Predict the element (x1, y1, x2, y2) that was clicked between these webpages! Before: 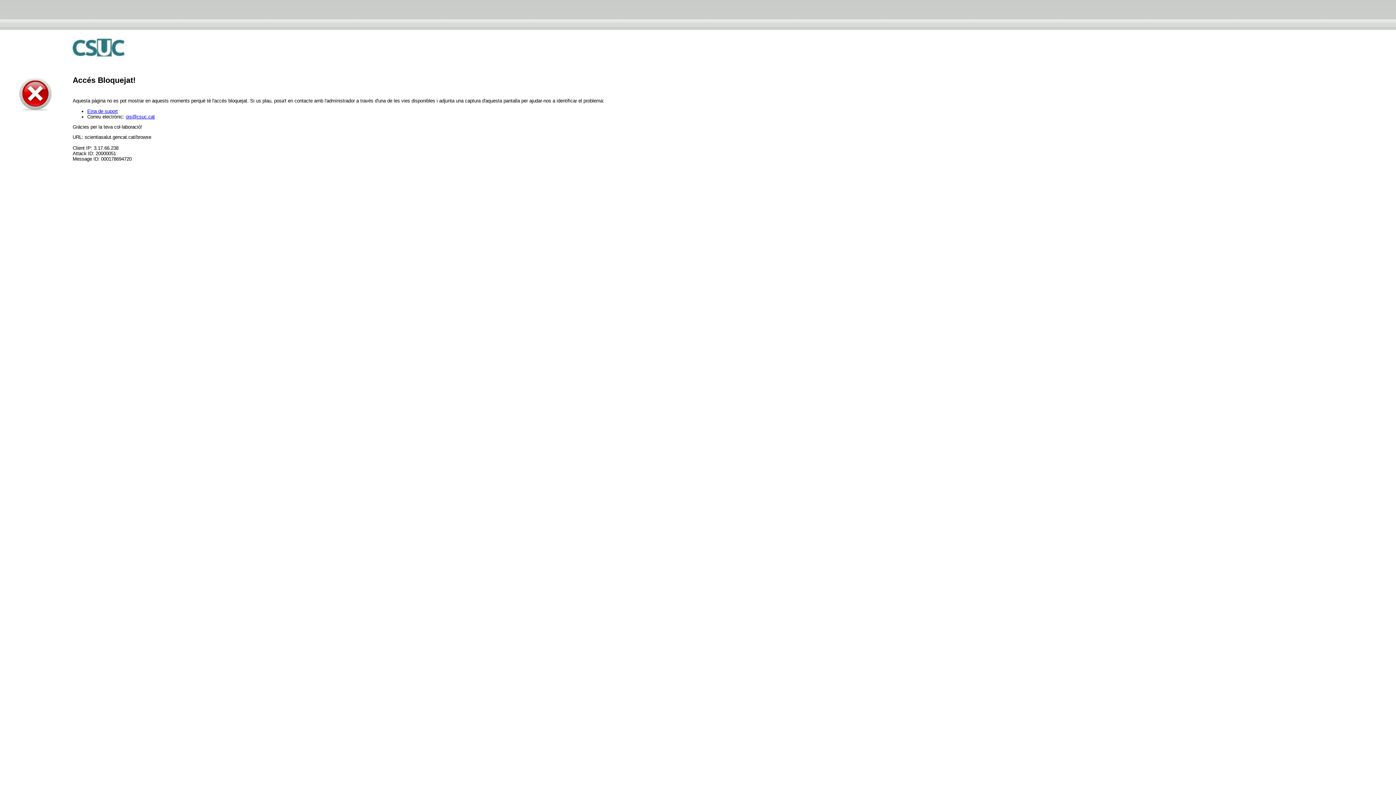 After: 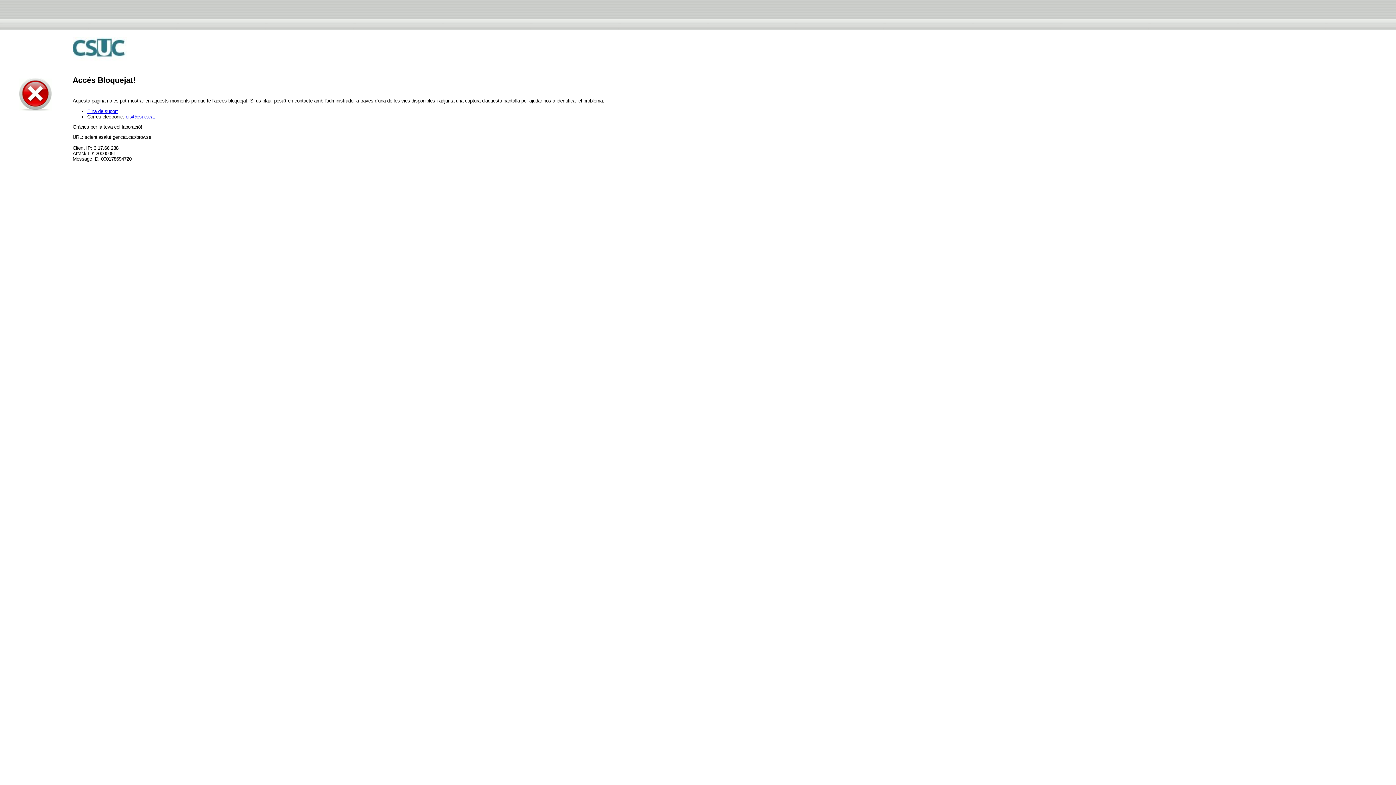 Action: label: ois@csuc.cat bbox: (125, 114, 154, 119)